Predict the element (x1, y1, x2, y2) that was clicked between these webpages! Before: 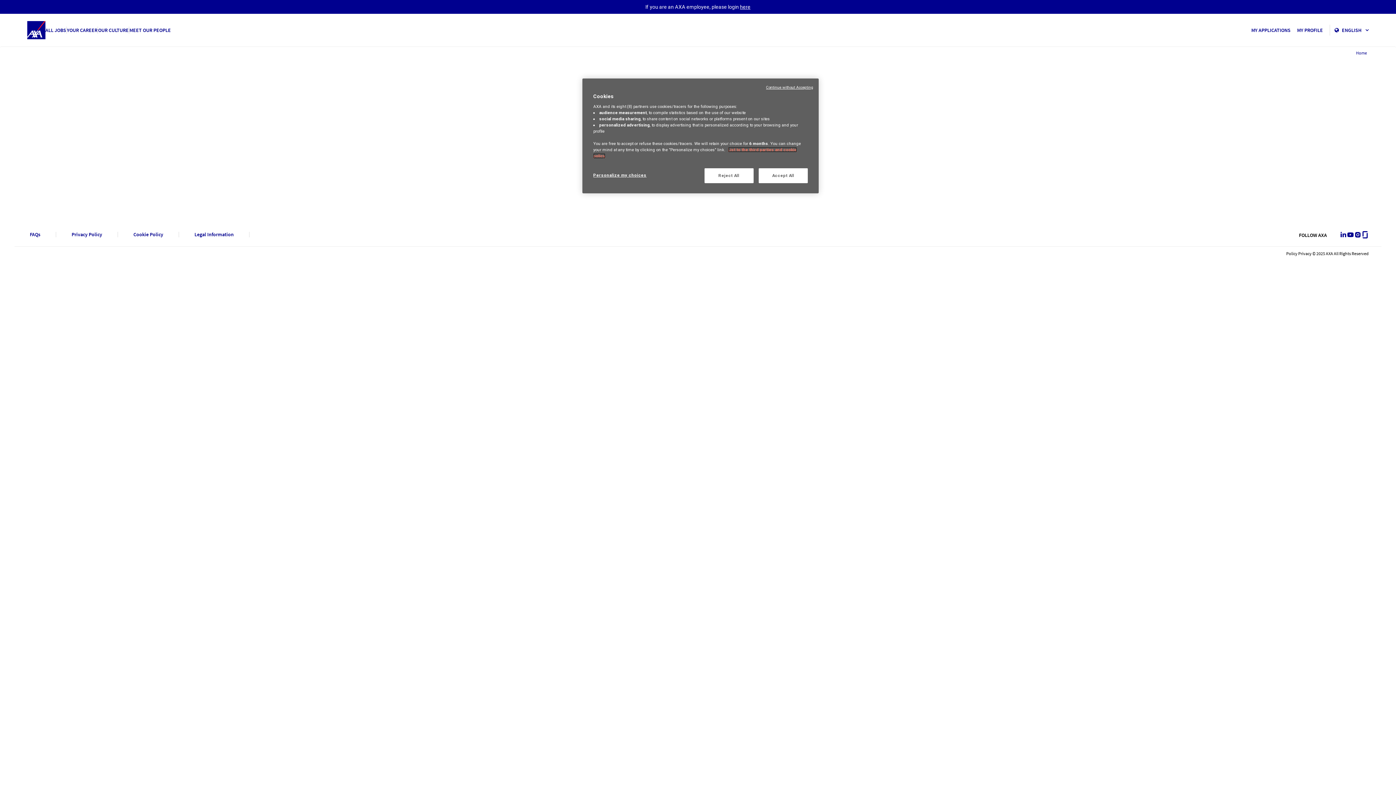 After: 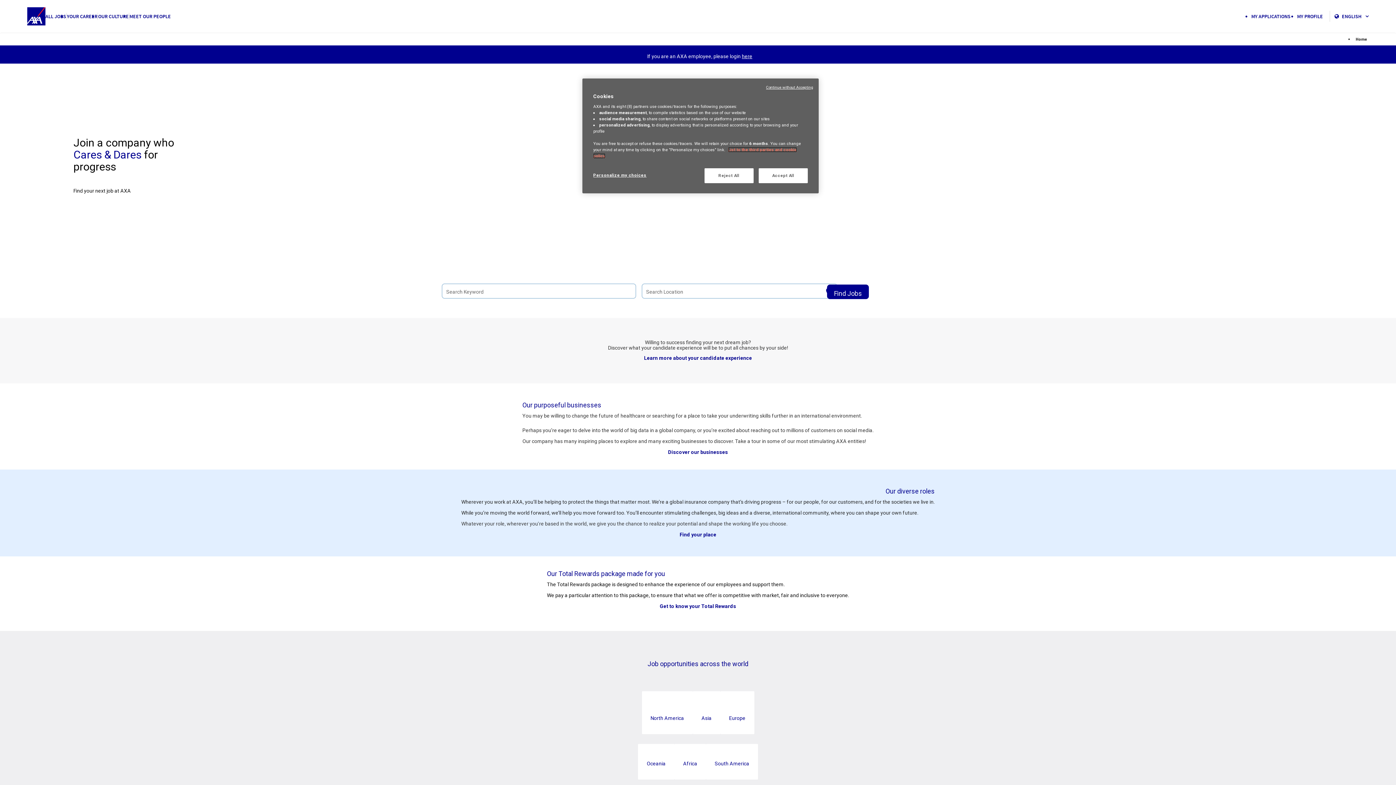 Action: label: home bbox: (1356, 50, 1367, 55)